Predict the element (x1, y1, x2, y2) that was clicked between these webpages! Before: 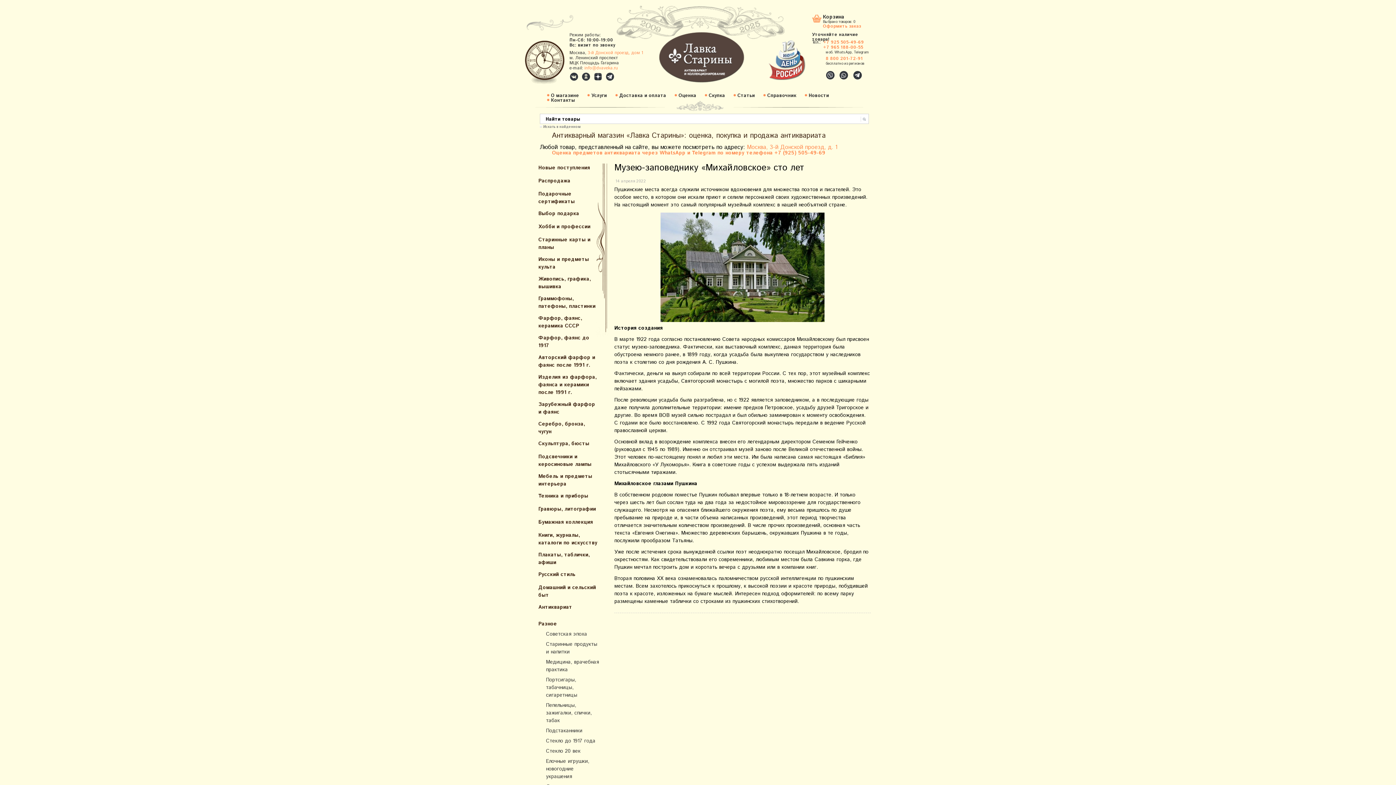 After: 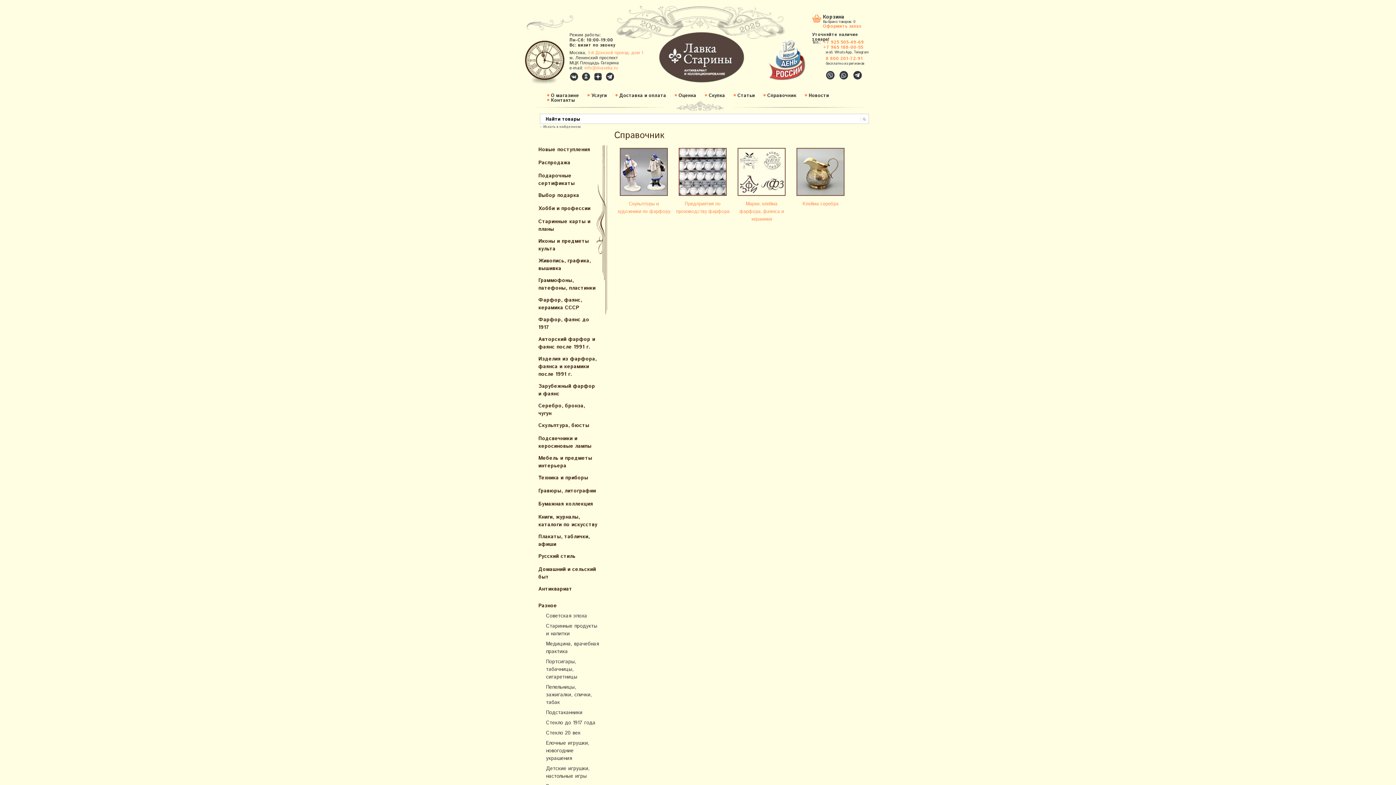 Action: label: Справочник bbox: (767, 93, 796, 98)